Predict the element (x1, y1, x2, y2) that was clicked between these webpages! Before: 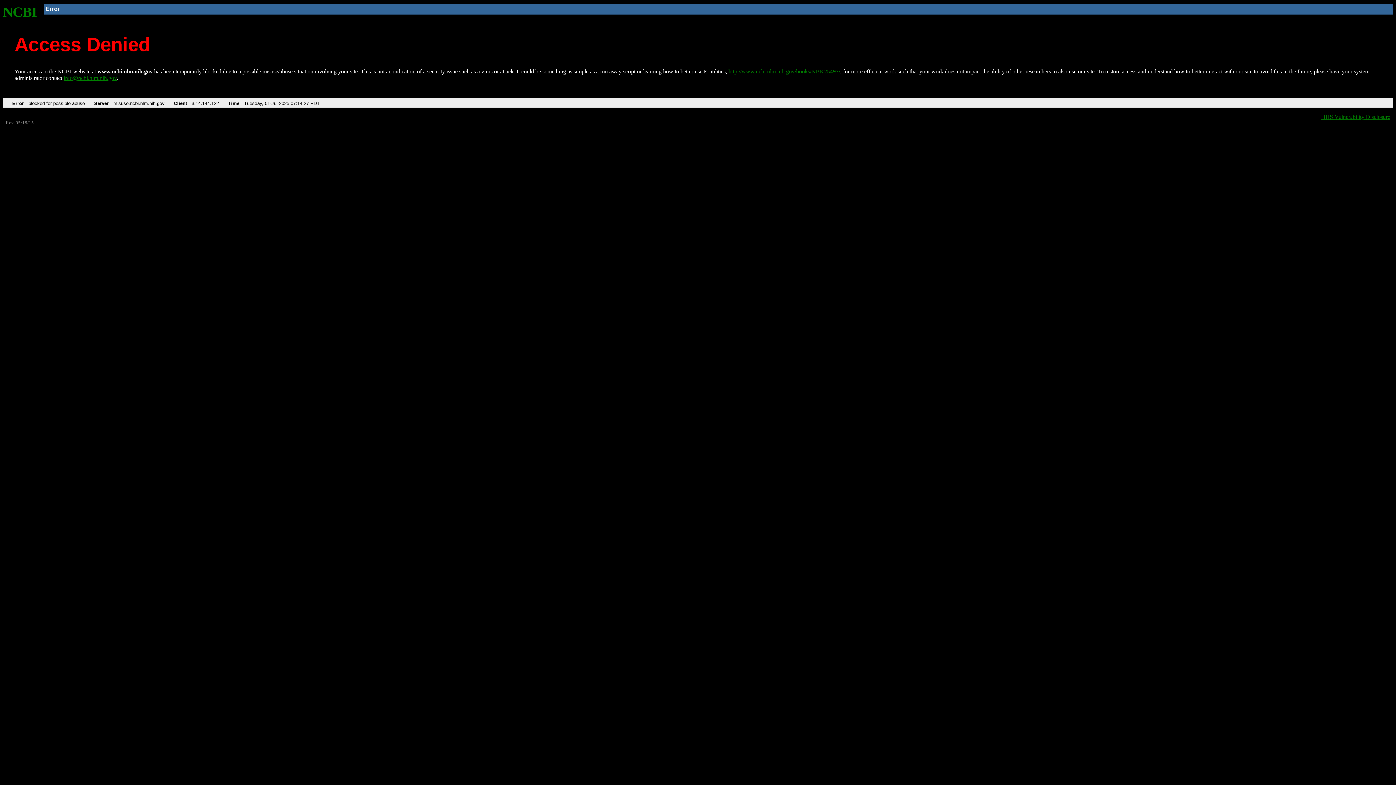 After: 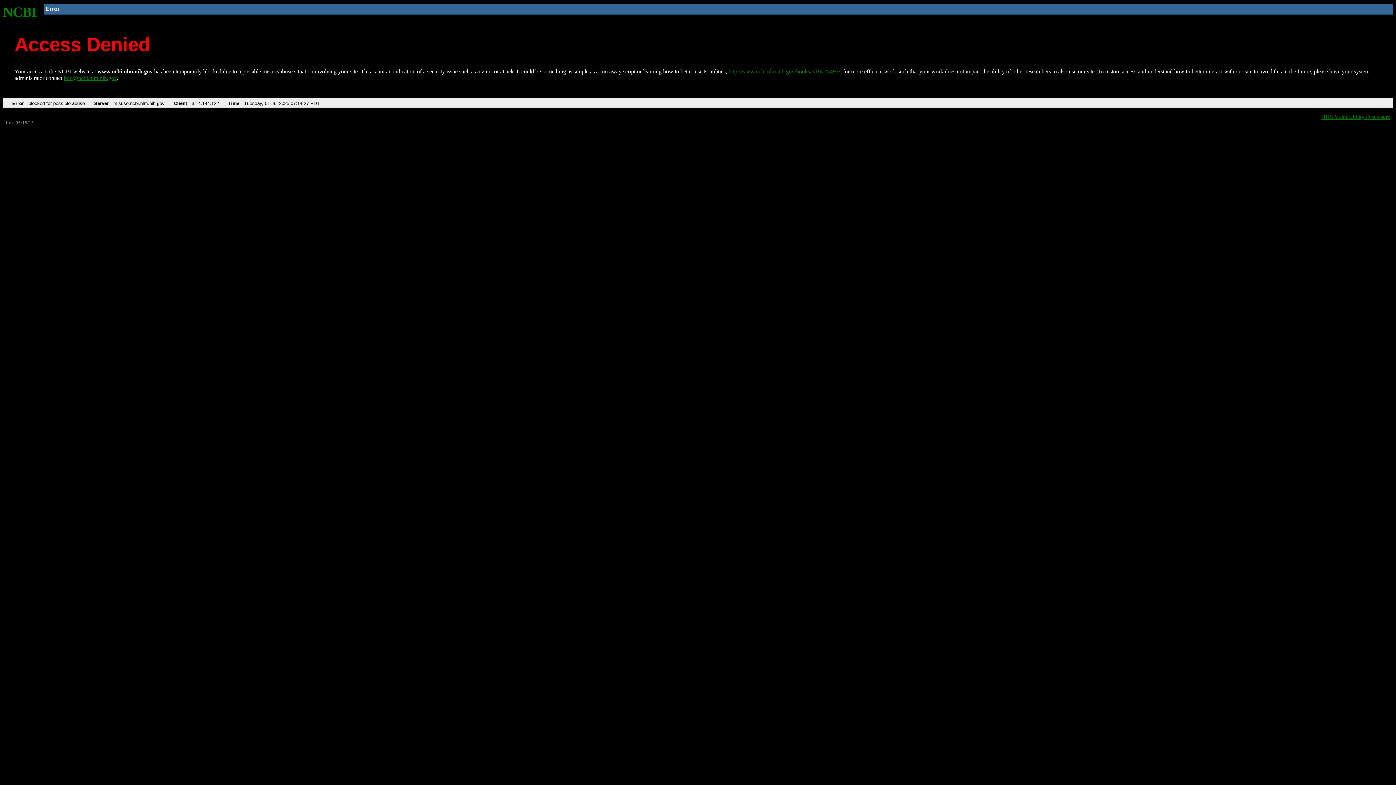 Action: label: info@ncbi.nlm.nih.gov bbox: (63, 75, 116, 81)